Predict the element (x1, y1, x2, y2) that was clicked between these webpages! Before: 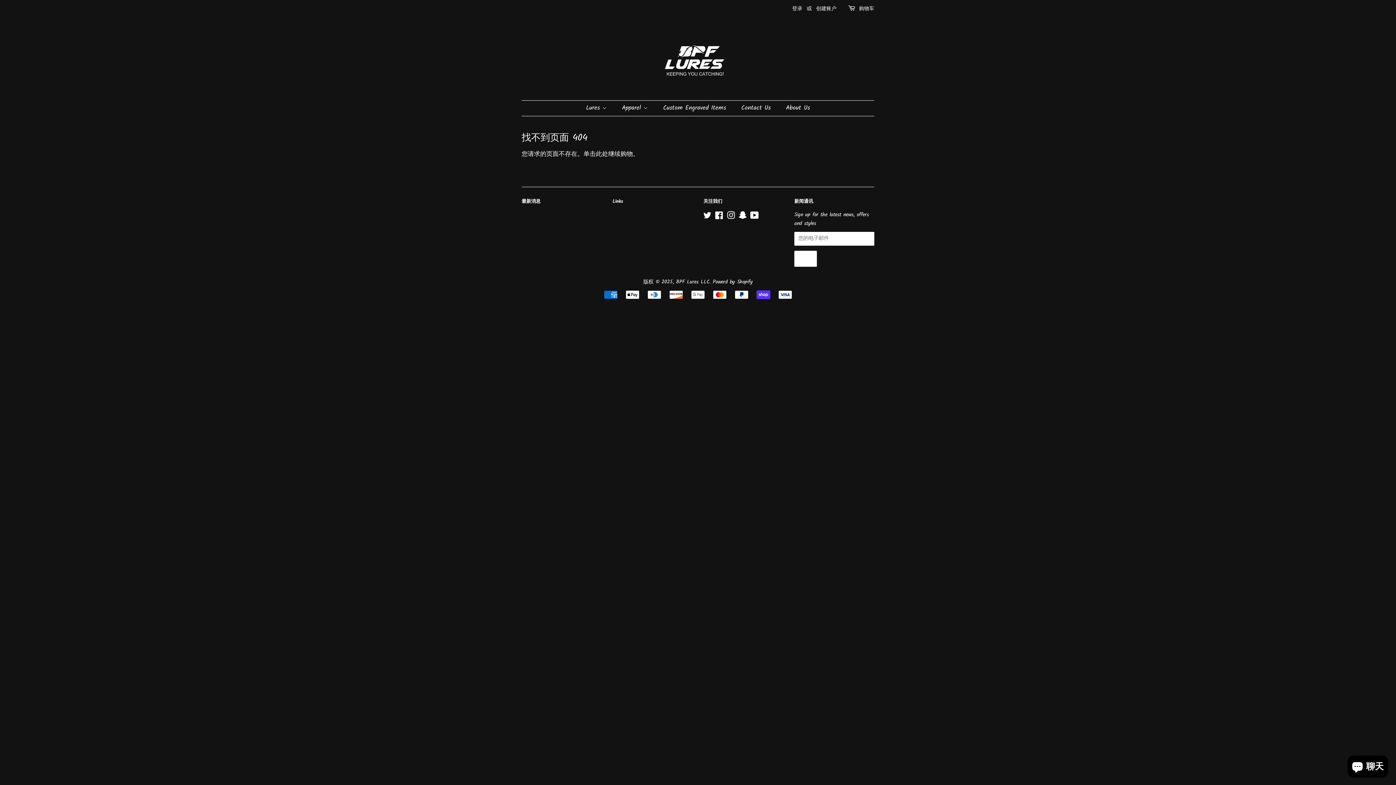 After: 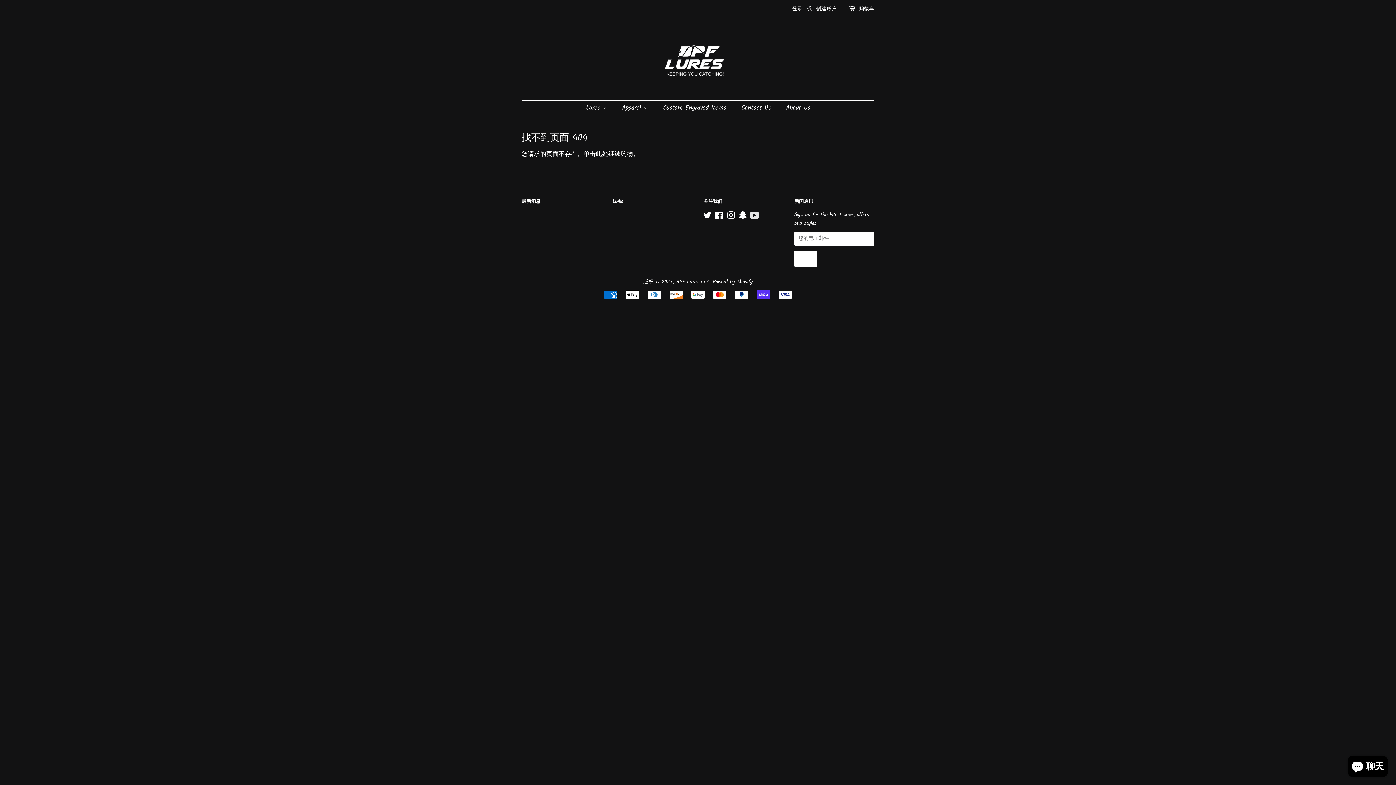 Action: bbox: (750, 213, 758, 221) label: YouTube